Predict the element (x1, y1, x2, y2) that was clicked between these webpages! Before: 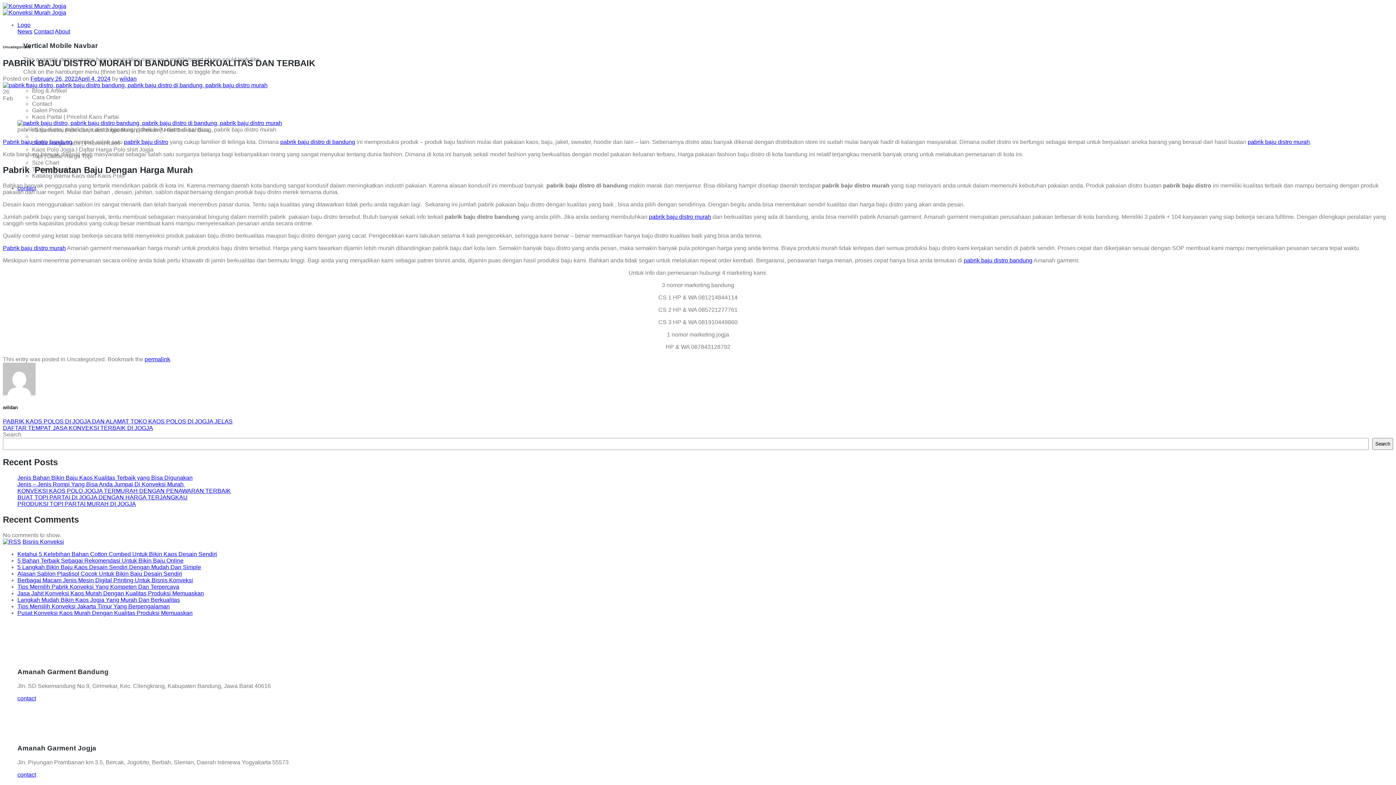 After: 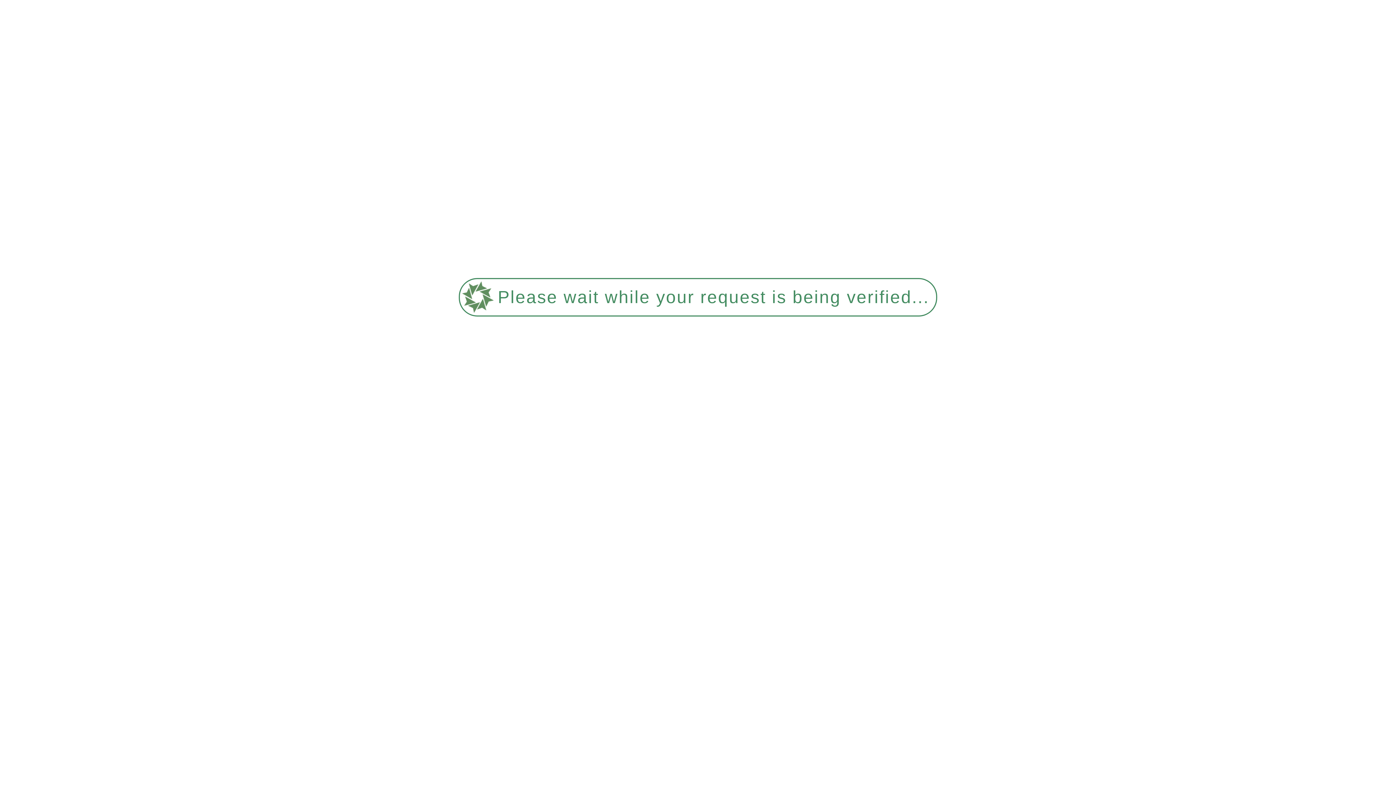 Action: label: PRODUKSI TOPI PARTAI MURAH DI JOGJA bbox: (17, 501, 136, 507)